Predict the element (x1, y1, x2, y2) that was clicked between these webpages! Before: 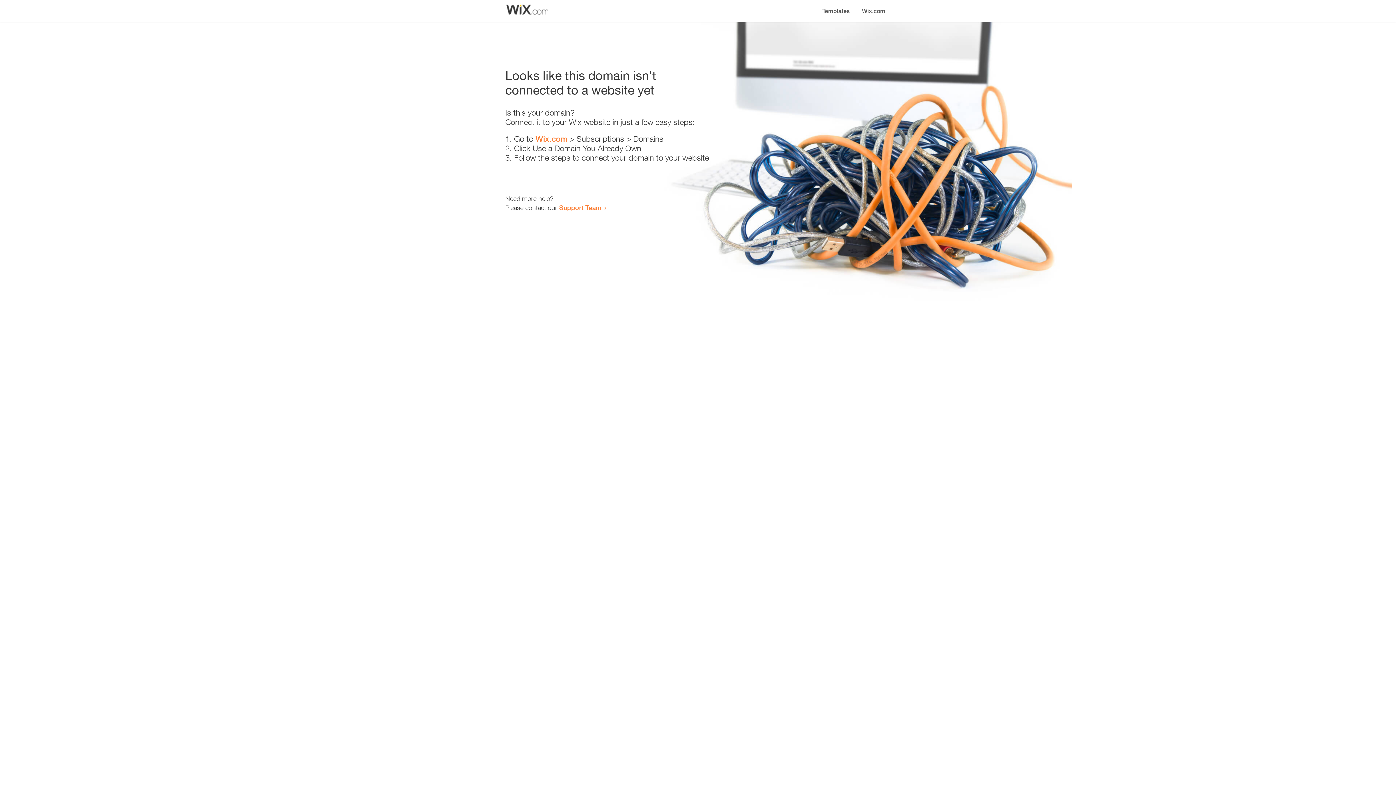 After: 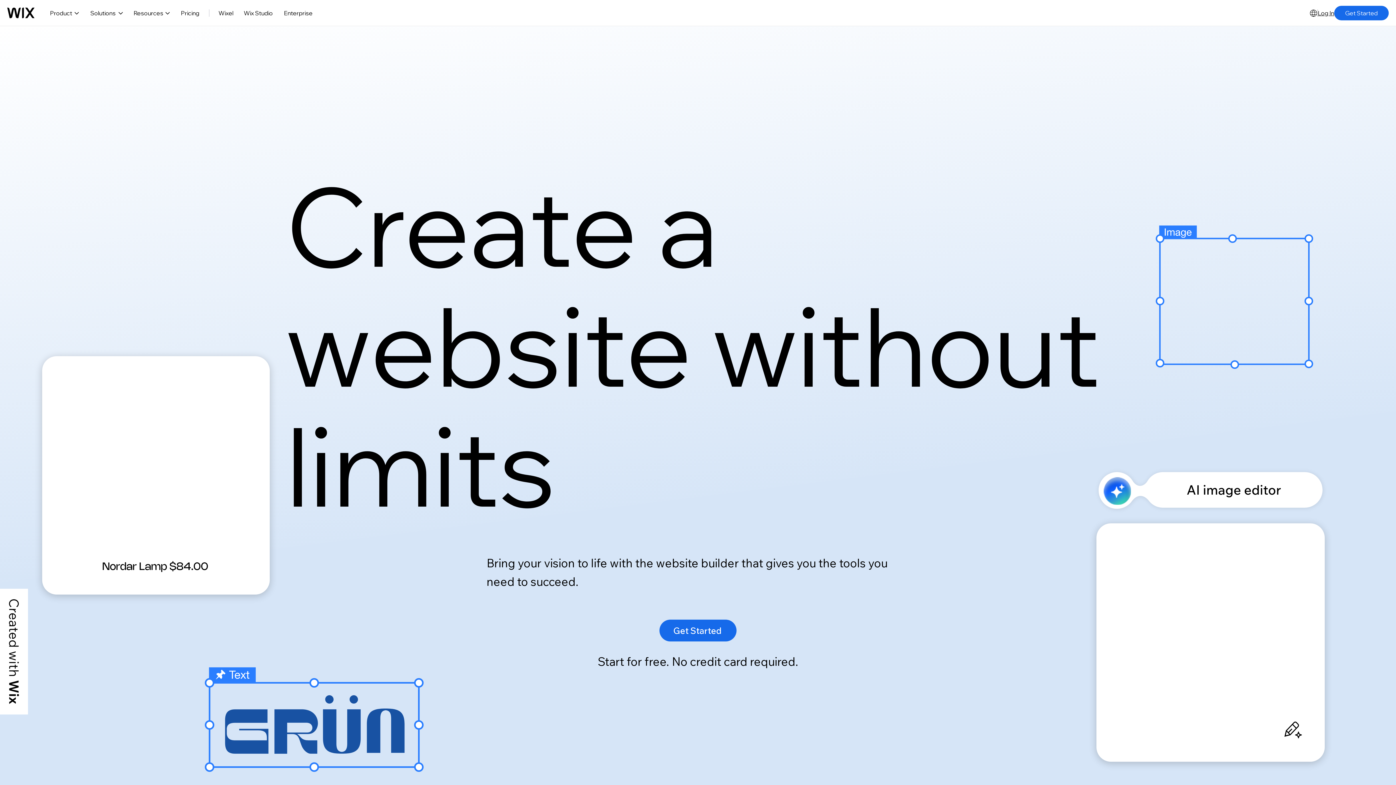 Action: label: Wix.com bbox: (535, 134, 567, 143)